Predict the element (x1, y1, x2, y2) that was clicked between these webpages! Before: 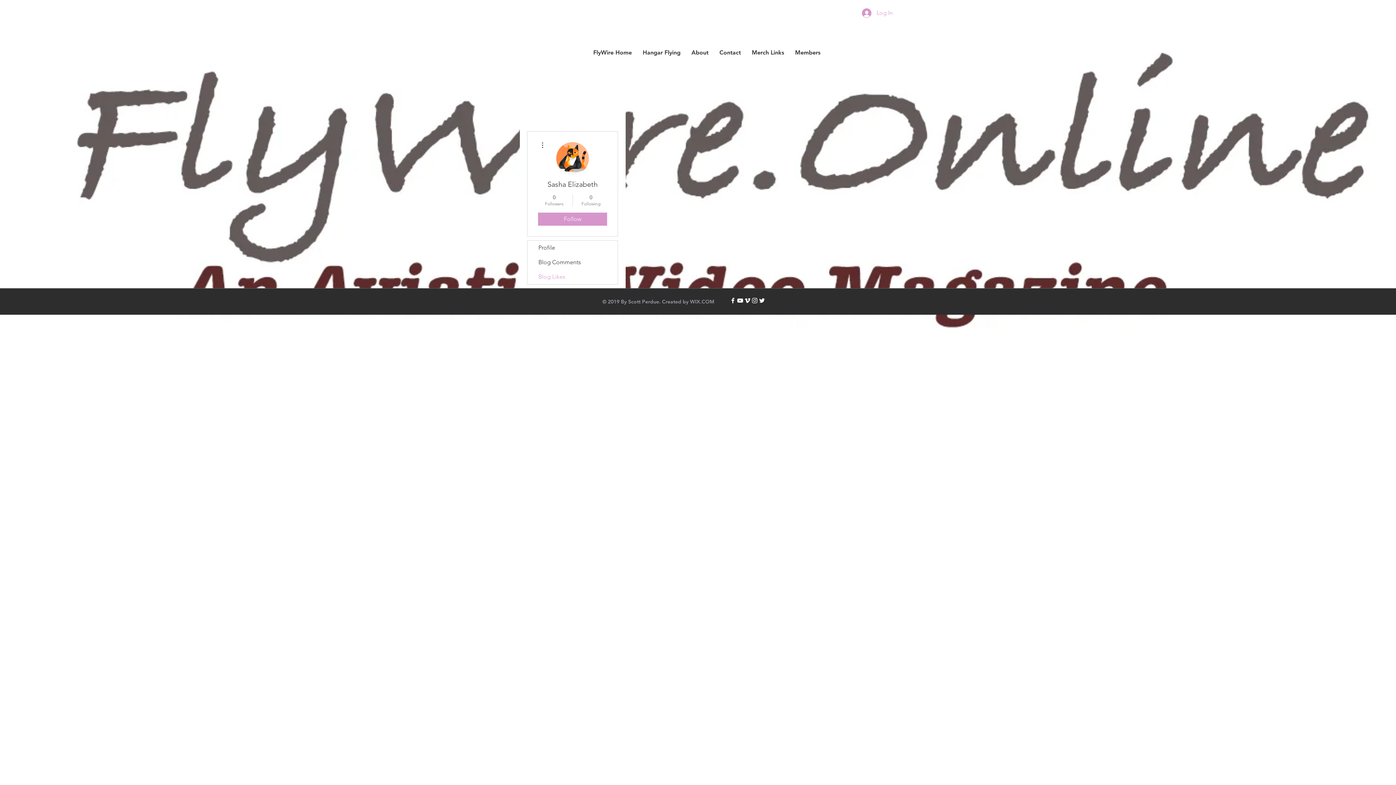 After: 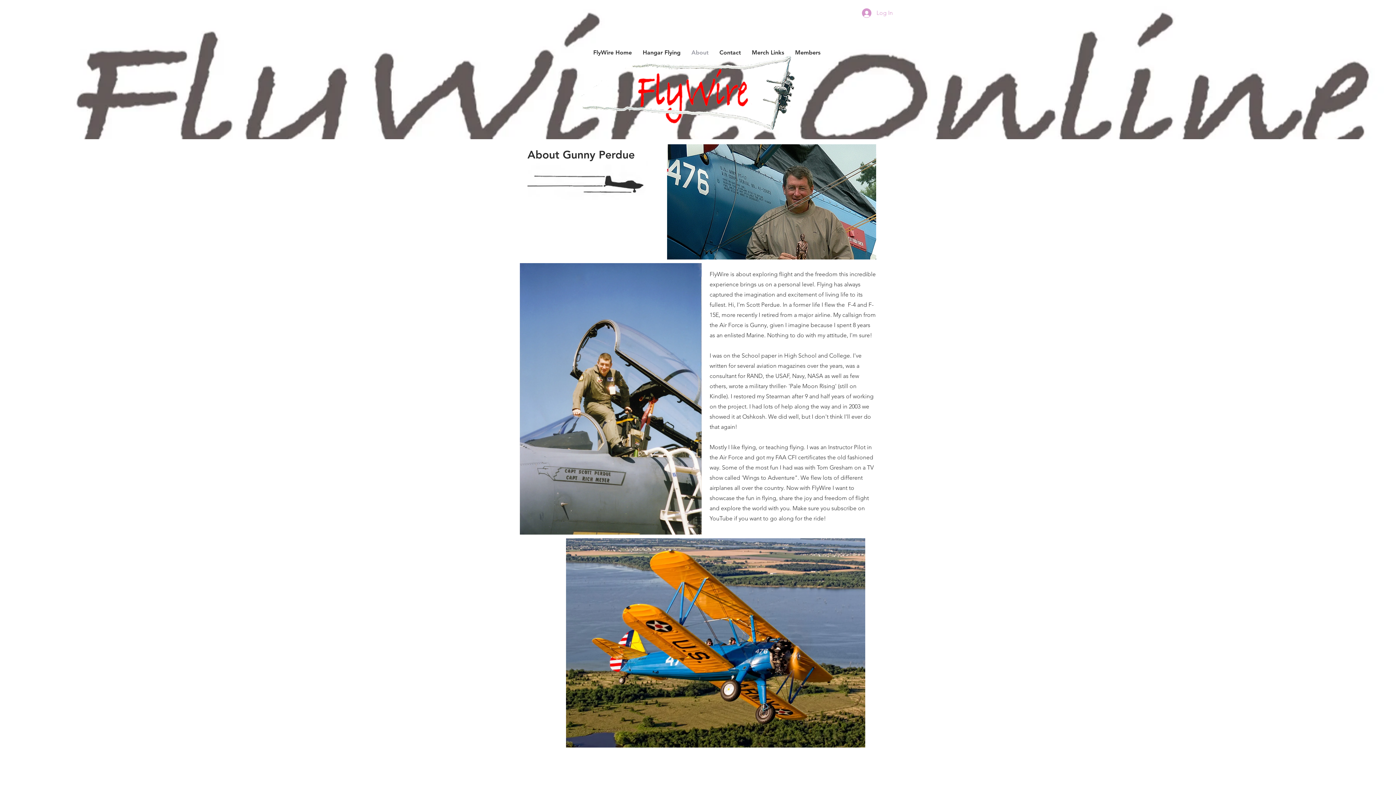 Action: bbox: (686, 44, 714, 60) label: About